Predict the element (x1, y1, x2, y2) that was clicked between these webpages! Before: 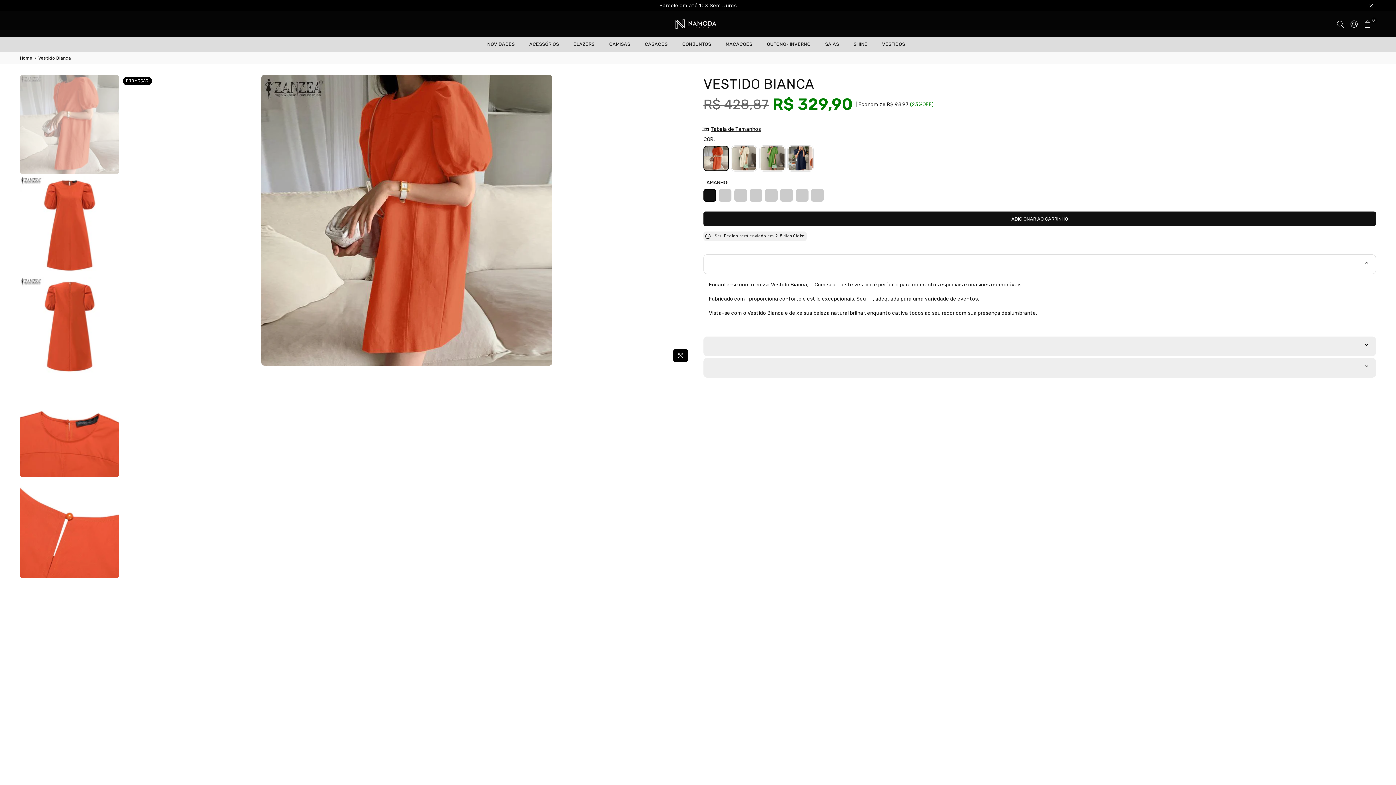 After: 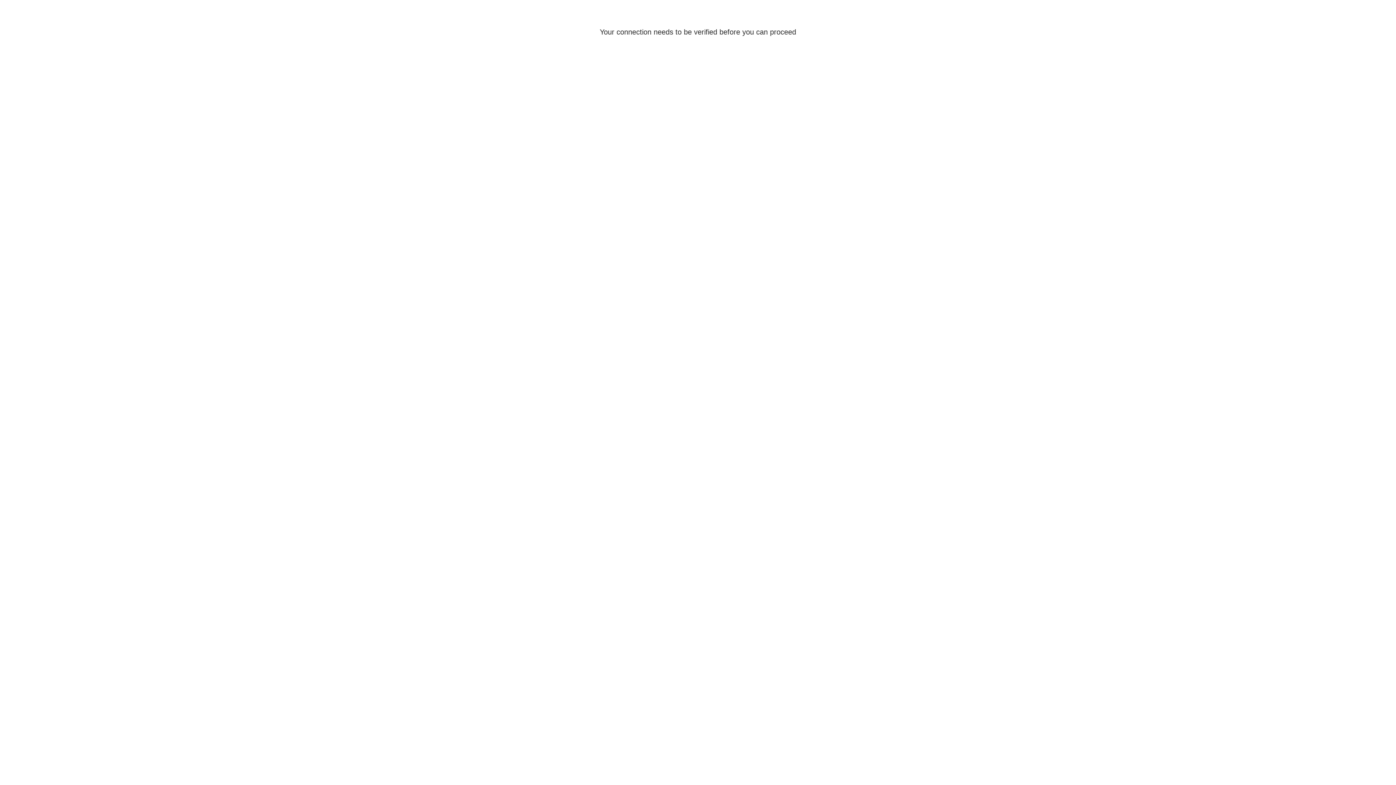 Action: bbox: (568, 37, 600, 51) label: BLAZERS